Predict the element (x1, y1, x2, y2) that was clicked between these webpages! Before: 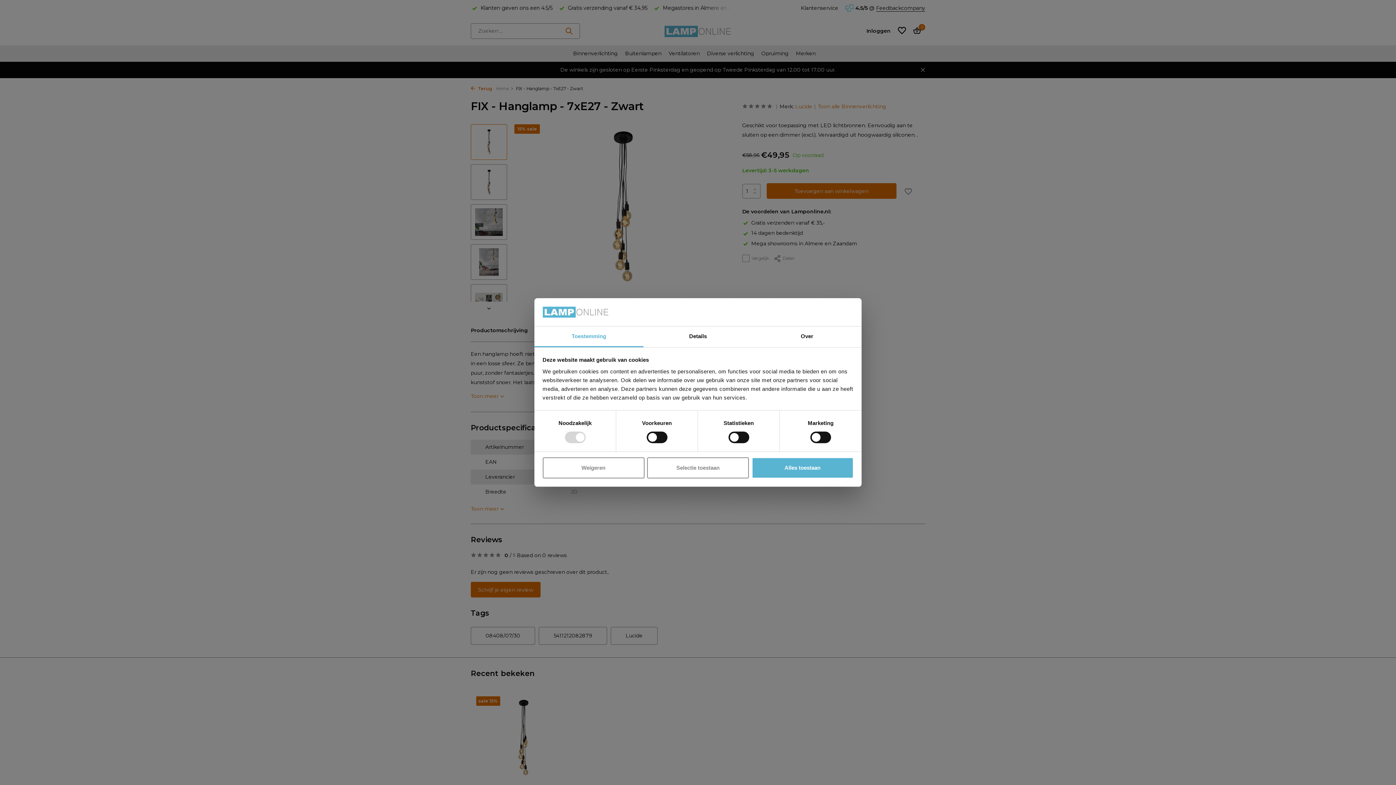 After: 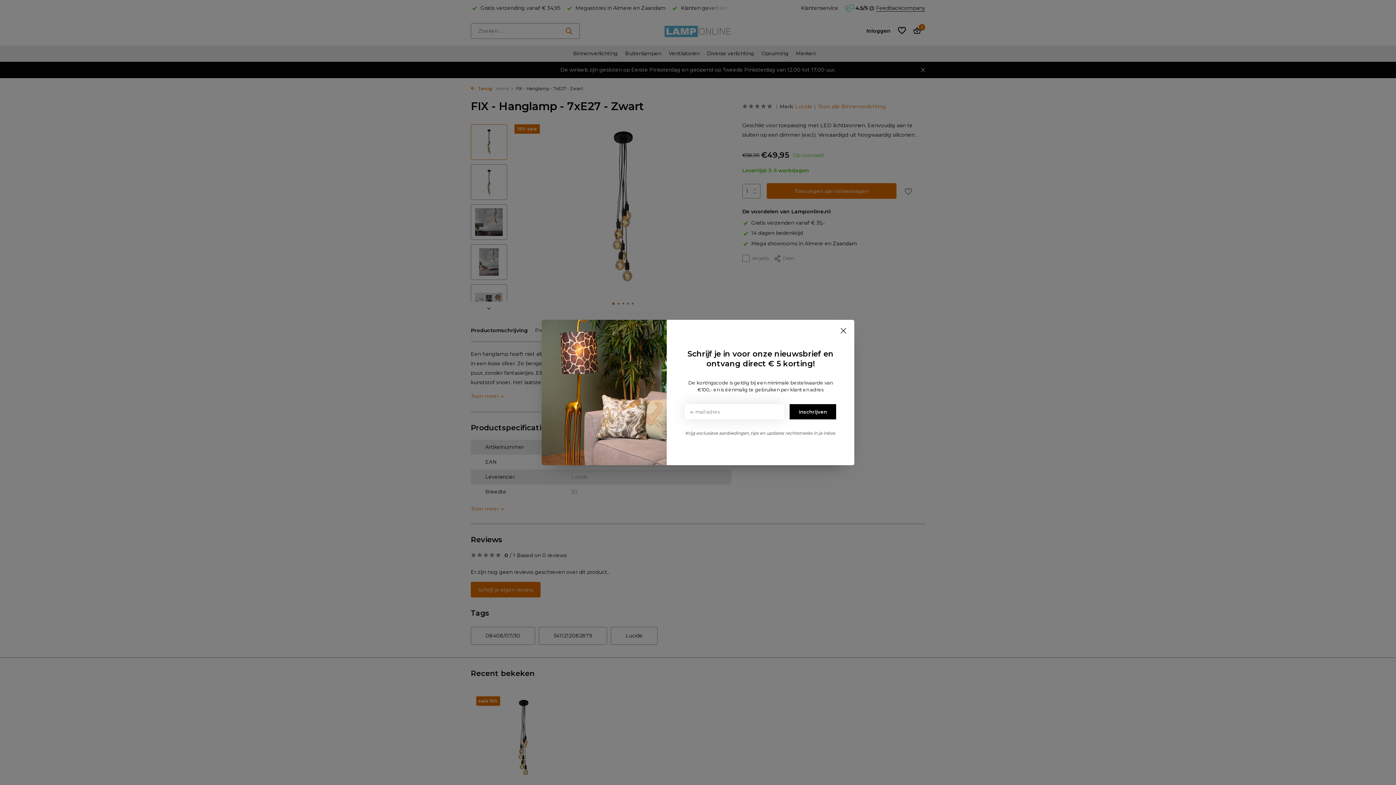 Action: bbox: (542, 457, 644, 478) label: Weigeren